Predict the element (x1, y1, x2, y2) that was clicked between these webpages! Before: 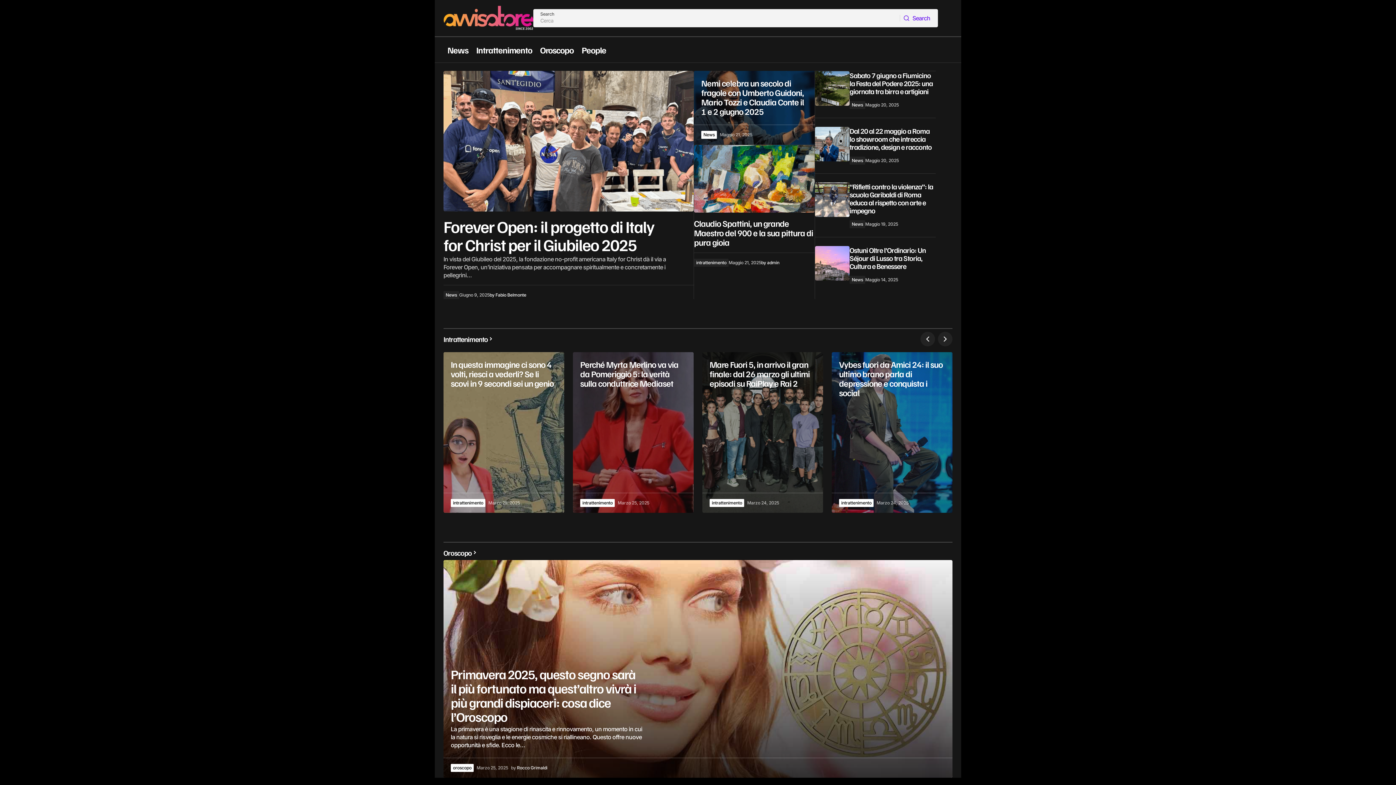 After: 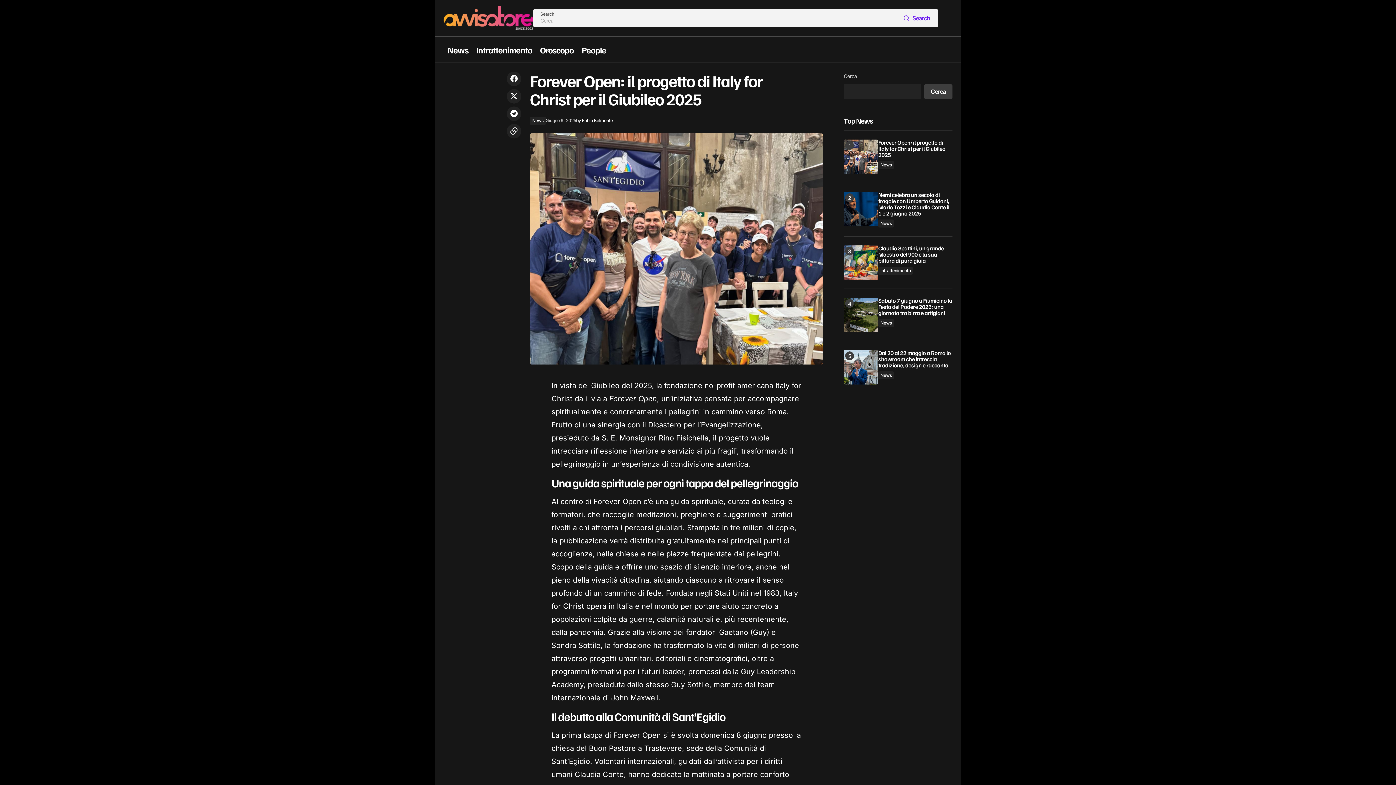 Action: bbox: (443, 70, 693, 211)